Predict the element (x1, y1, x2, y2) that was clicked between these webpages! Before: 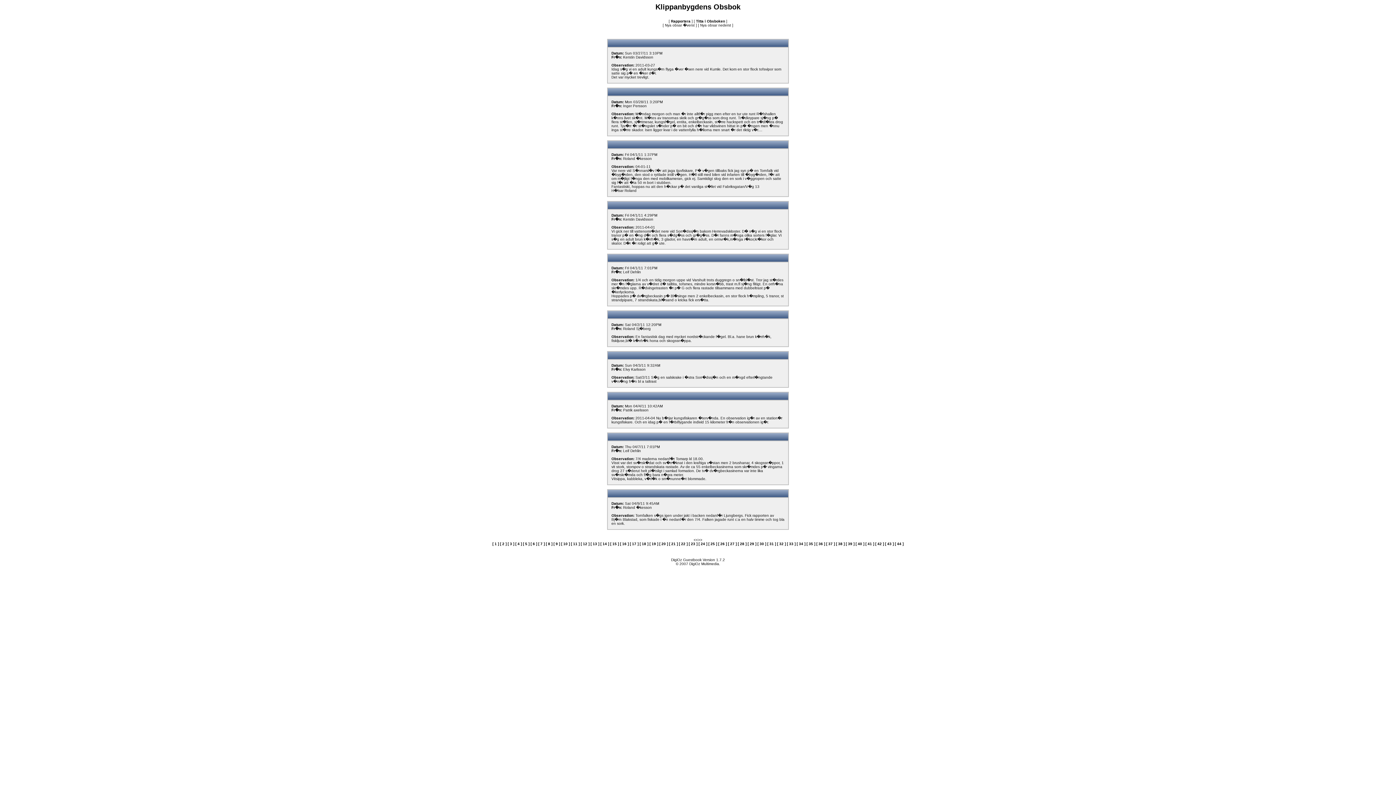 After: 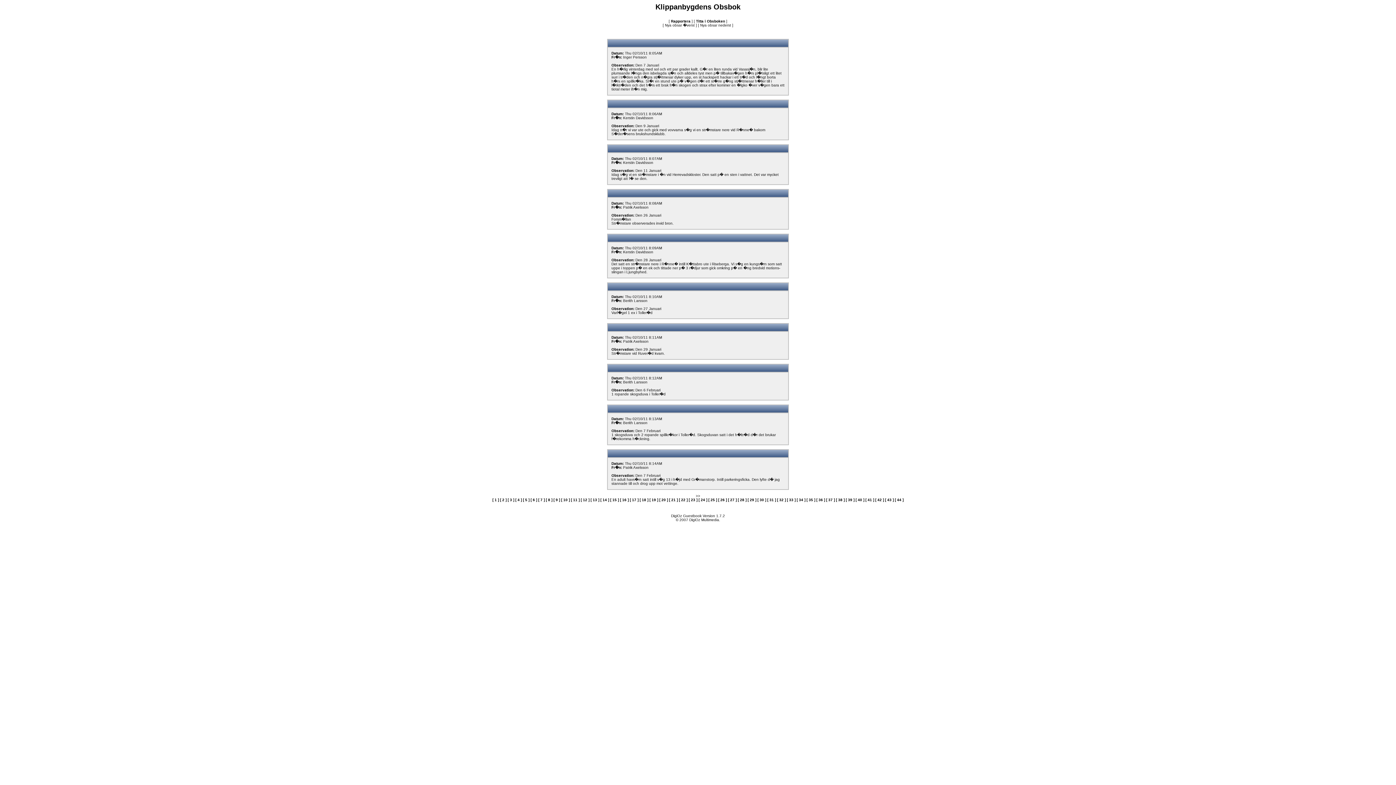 Action: label: 1 bbox: (494, 542, 496, 546)